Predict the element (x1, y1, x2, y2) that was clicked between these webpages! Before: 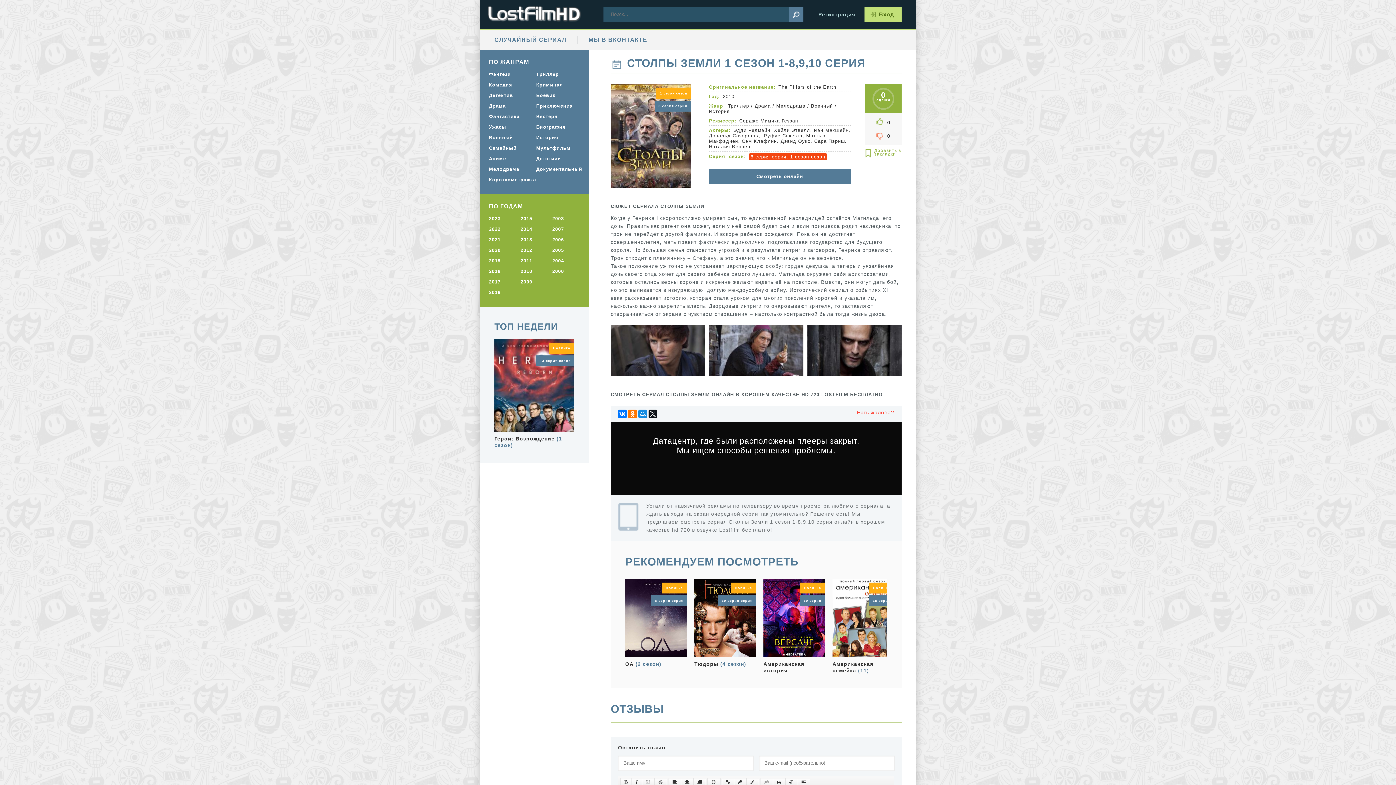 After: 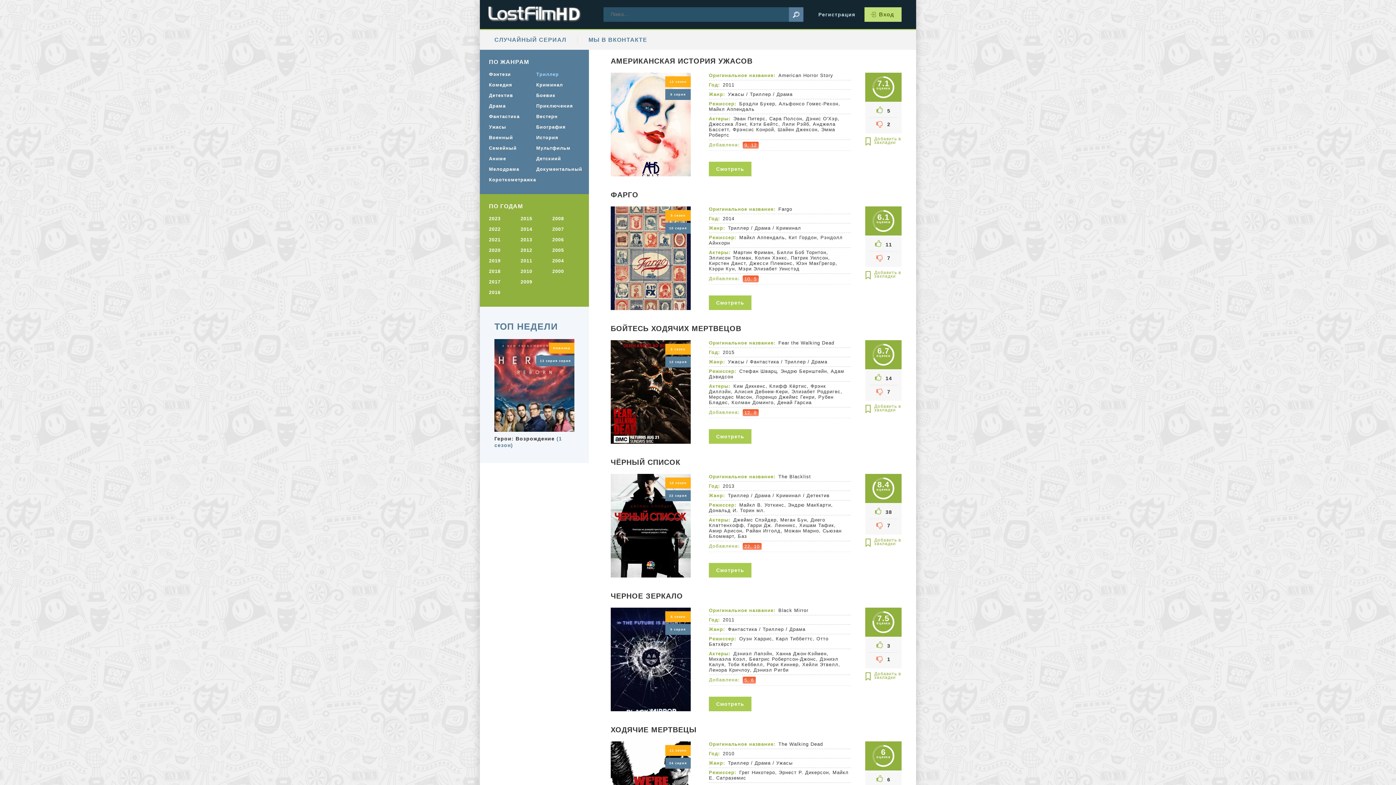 Action: bbox: (728, 103, 749, 108) label: Триллер